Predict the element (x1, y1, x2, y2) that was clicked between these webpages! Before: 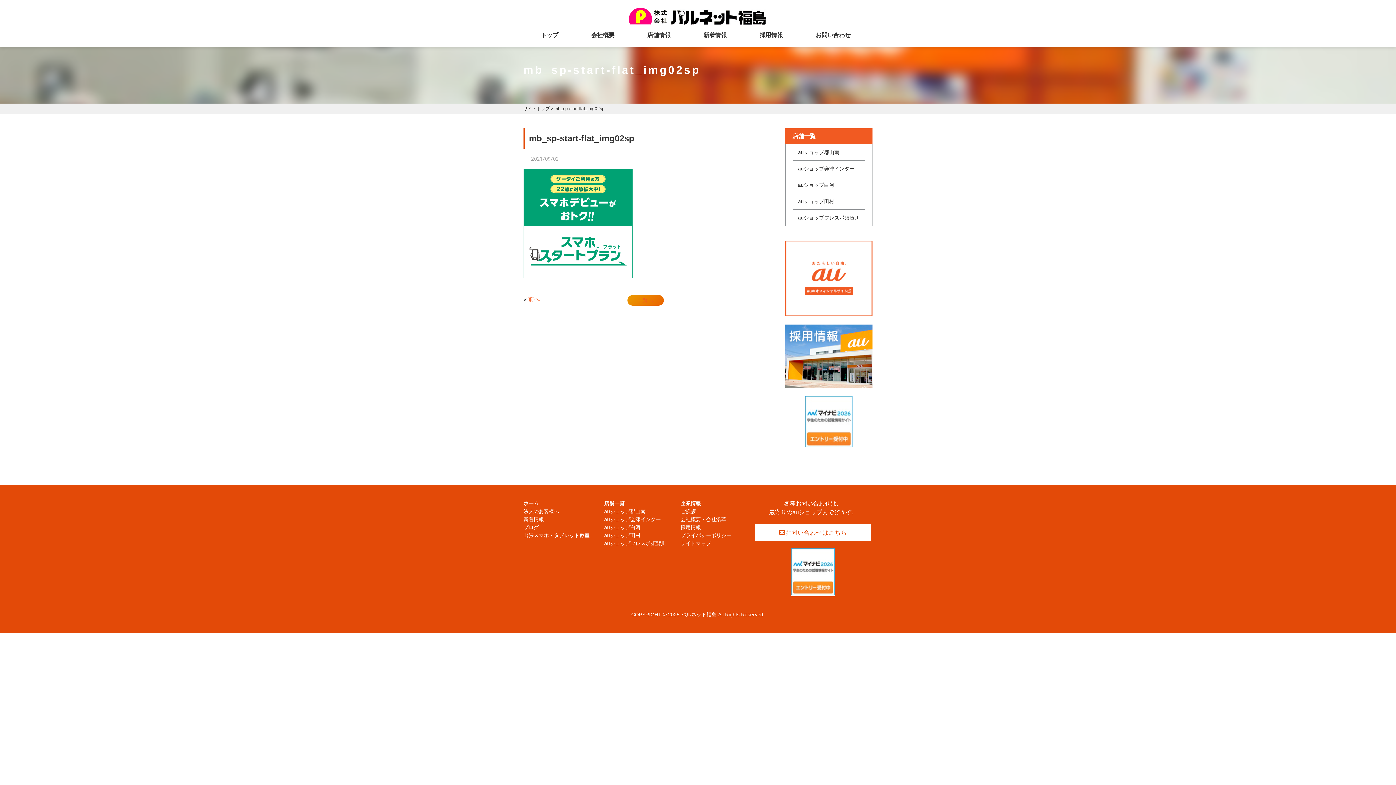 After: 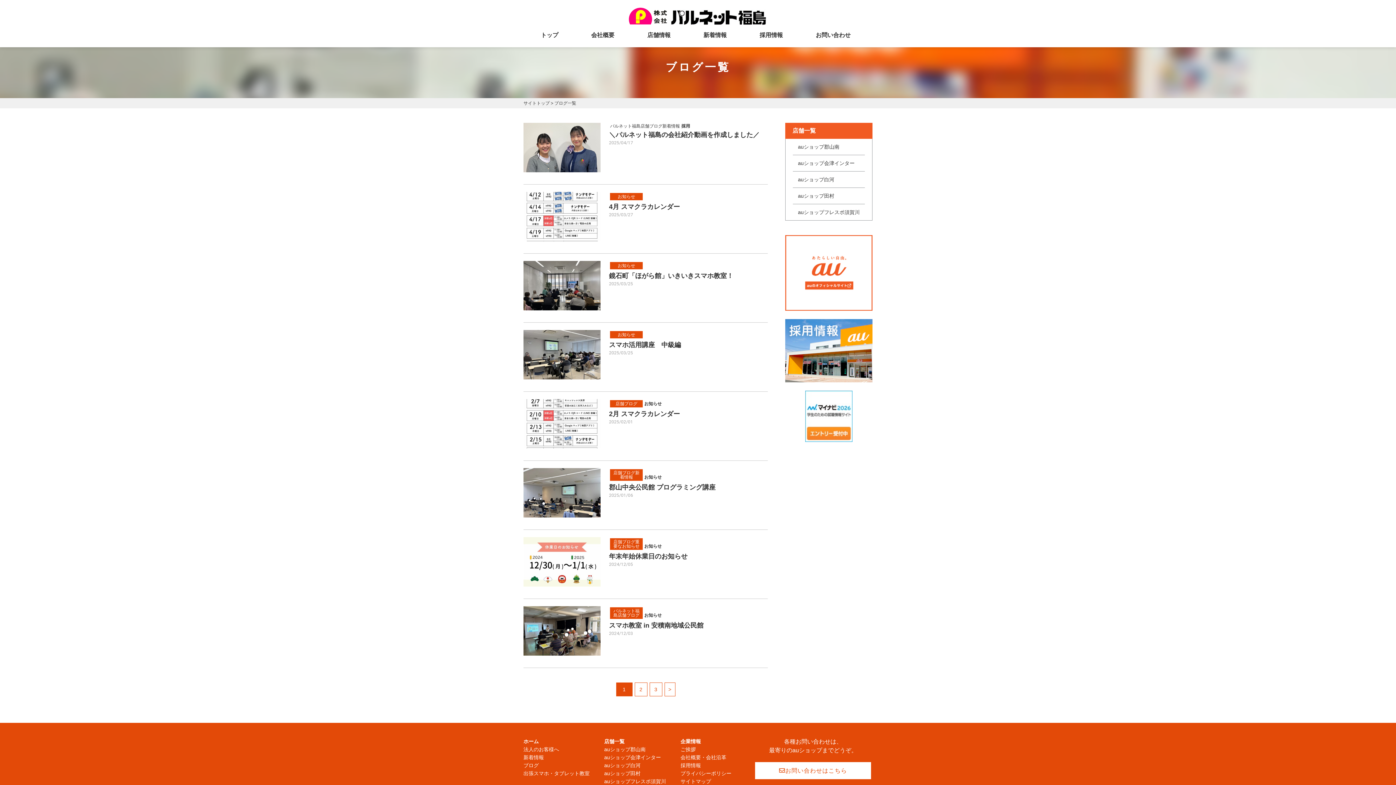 Action: bbox: (523, 524, 538, 530) label: ブログ